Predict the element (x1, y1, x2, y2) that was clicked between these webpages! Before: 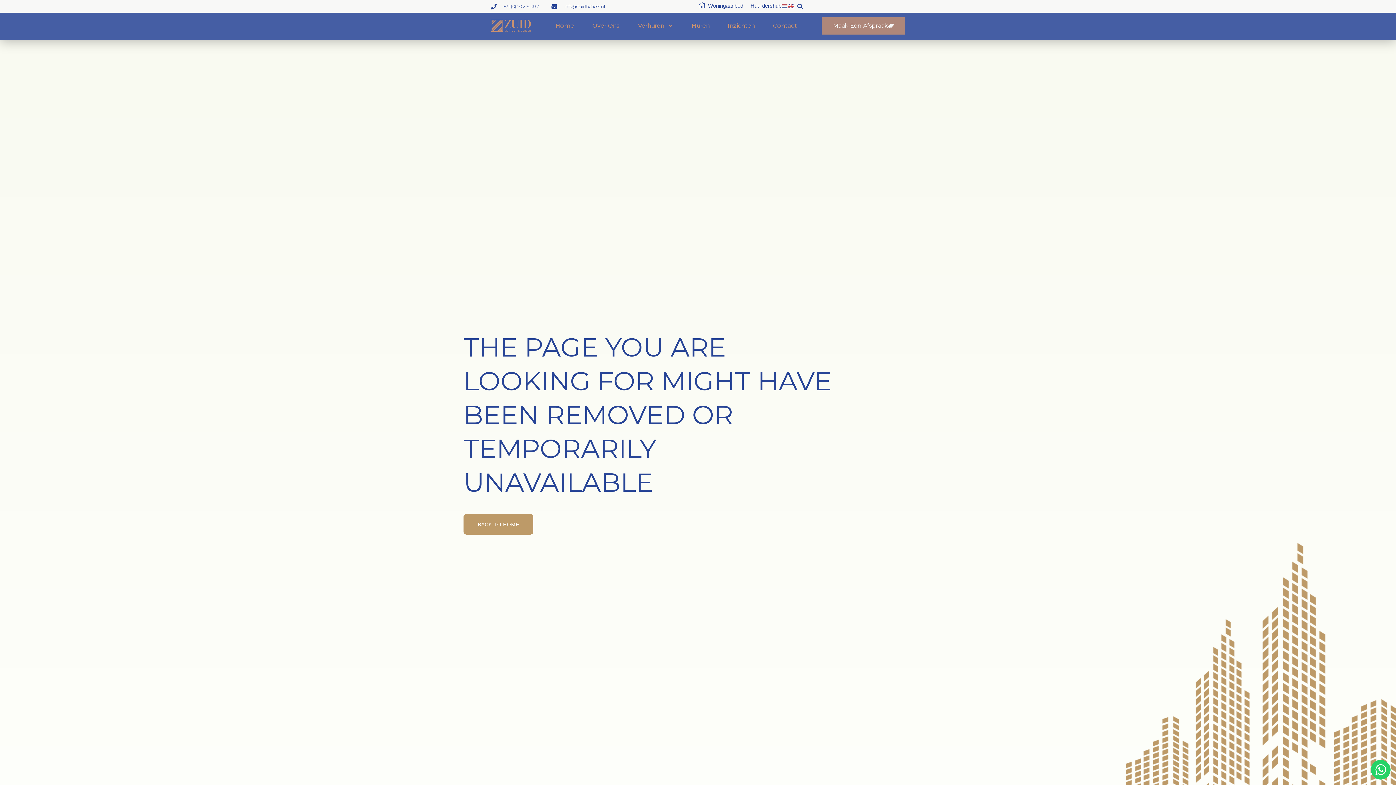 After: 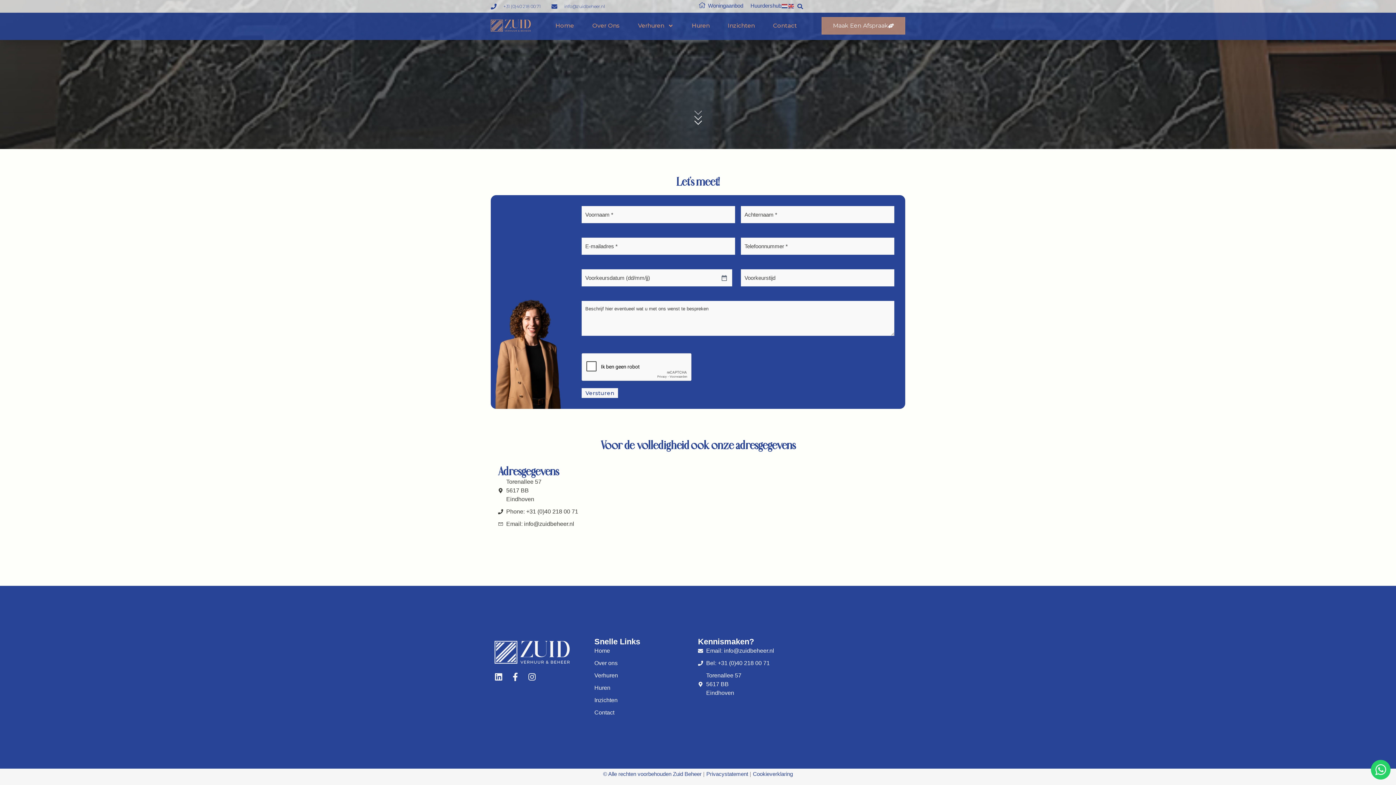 Action: label: Maak Een Afspraak bbox: (821, 16, 905, 34)